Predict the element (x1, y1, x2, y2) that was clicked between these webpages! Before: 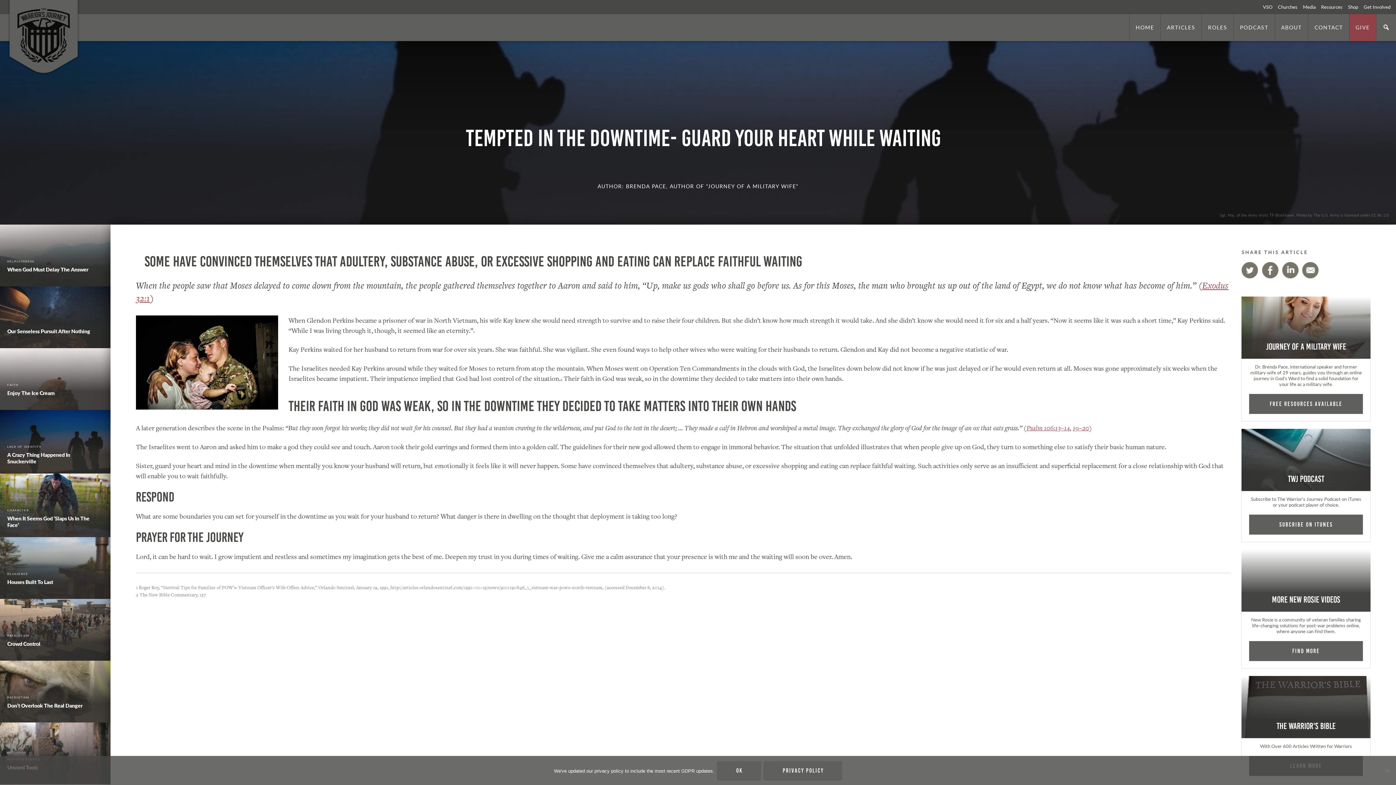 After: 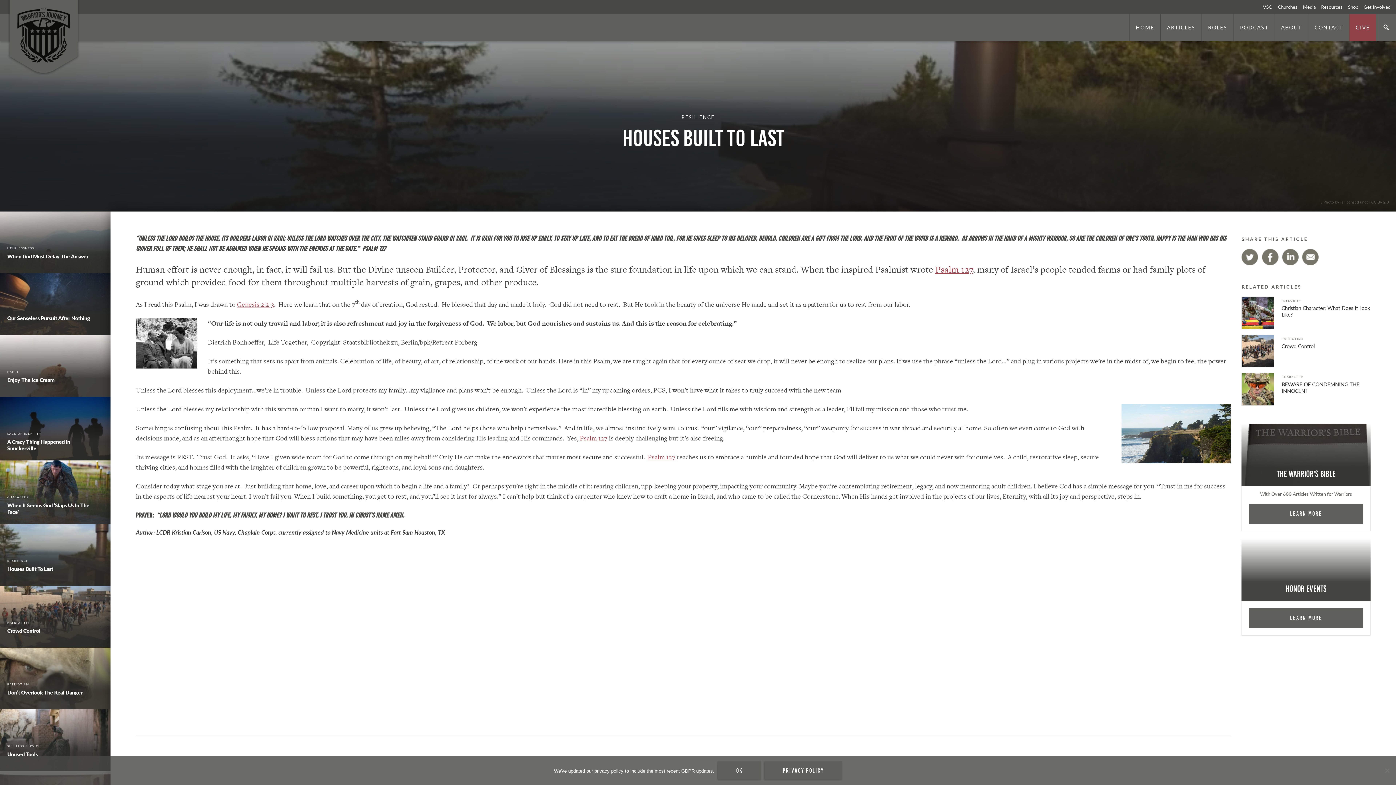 Action: label: RESILIENCE
Houses Built To Last bbox: (0, 537, 110, 599)